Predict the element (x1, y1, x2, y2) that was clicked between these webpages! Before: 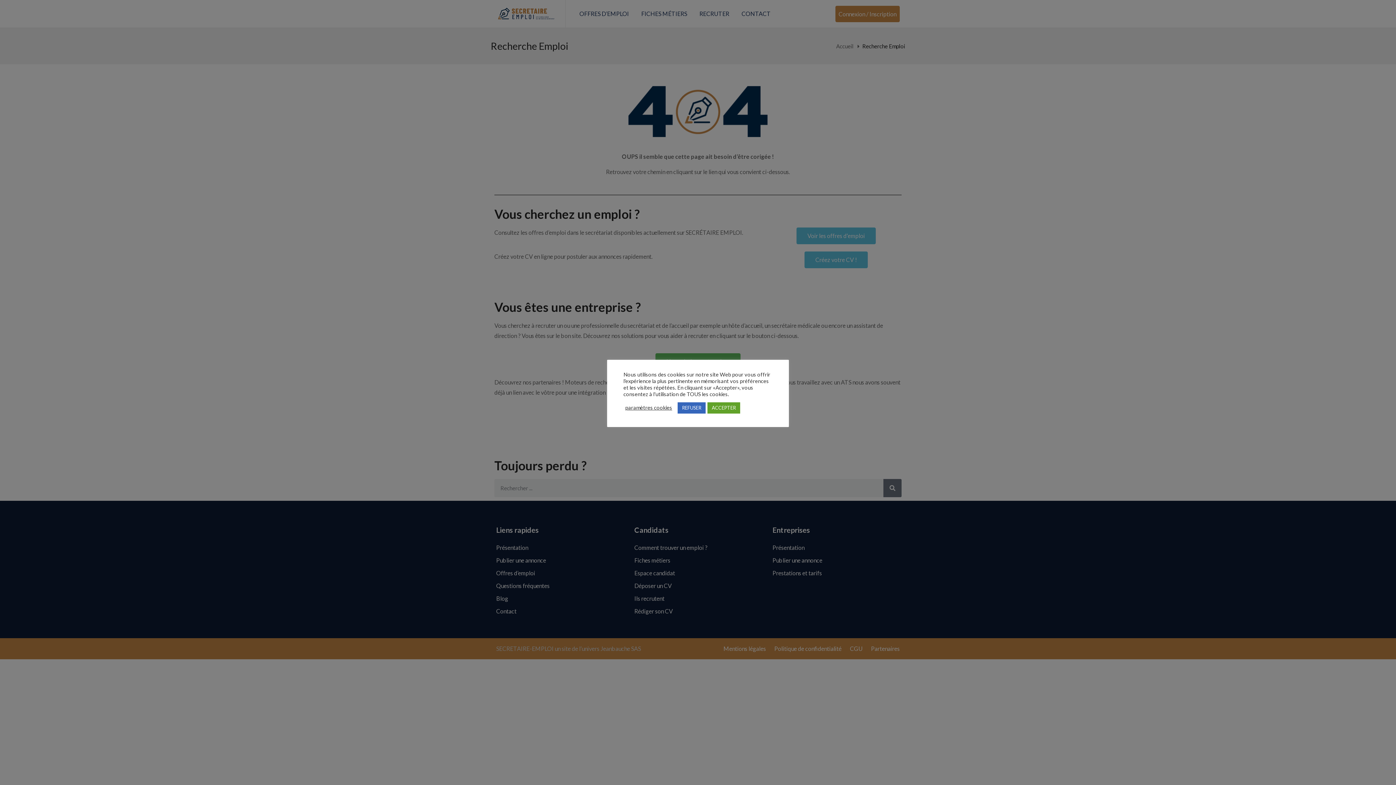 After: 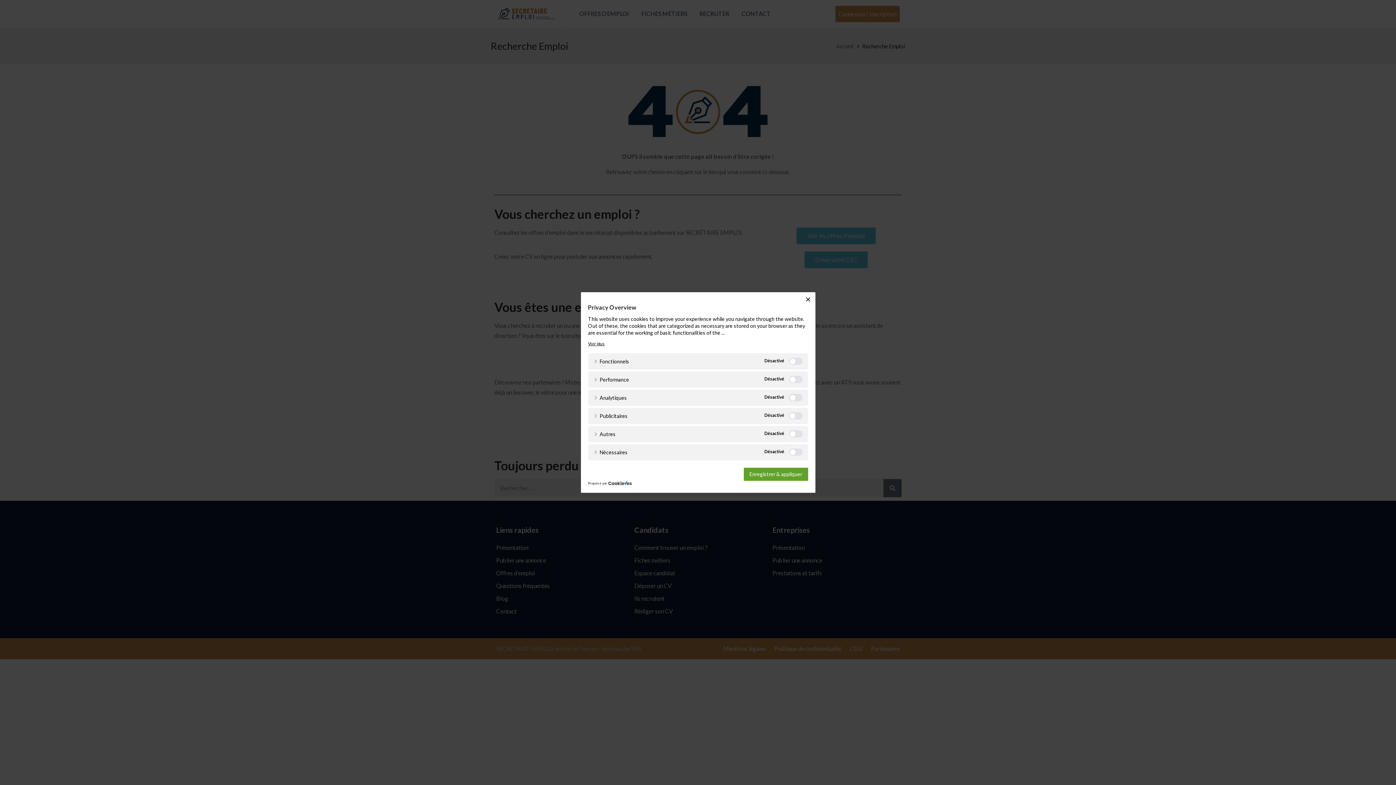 Action: label: paramètres cookies bbox: (625, 404, 672, 411)